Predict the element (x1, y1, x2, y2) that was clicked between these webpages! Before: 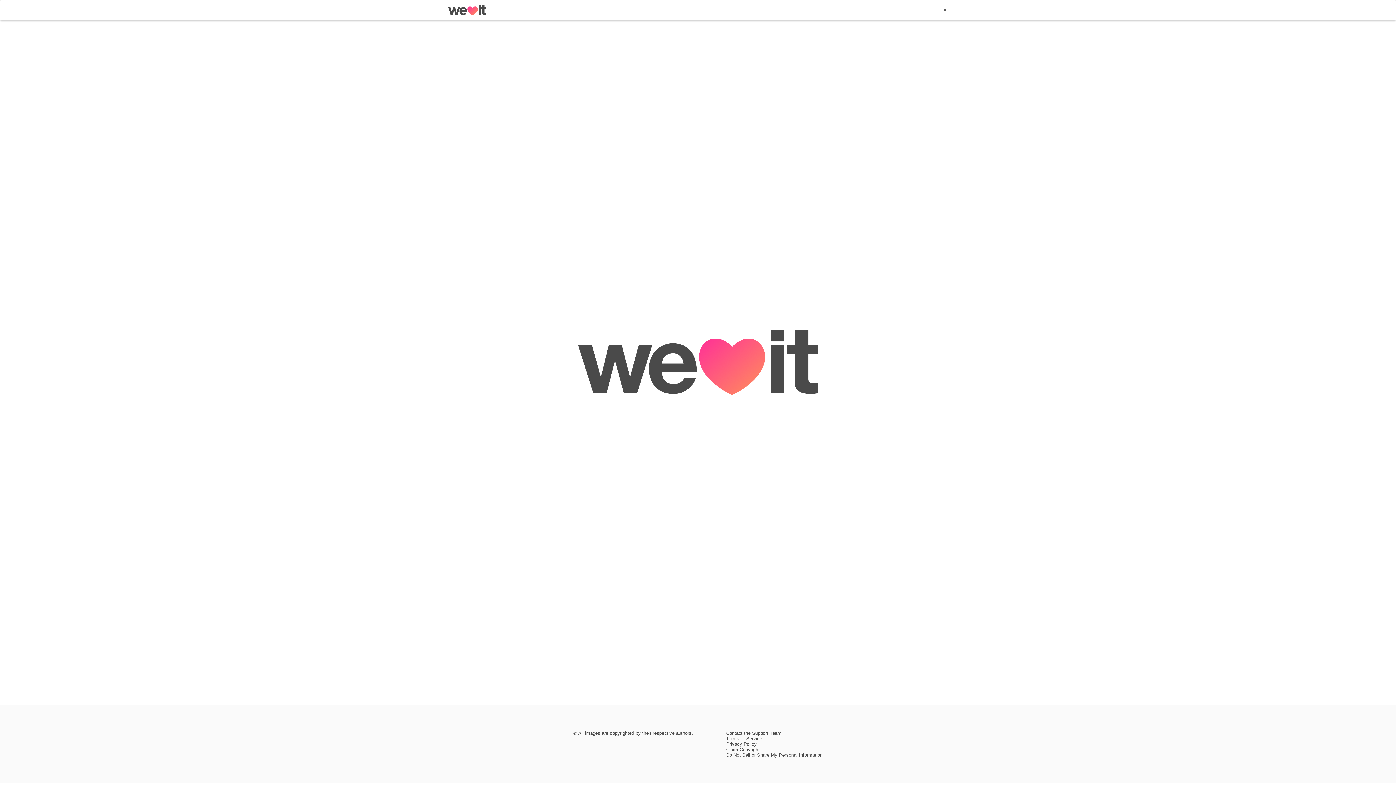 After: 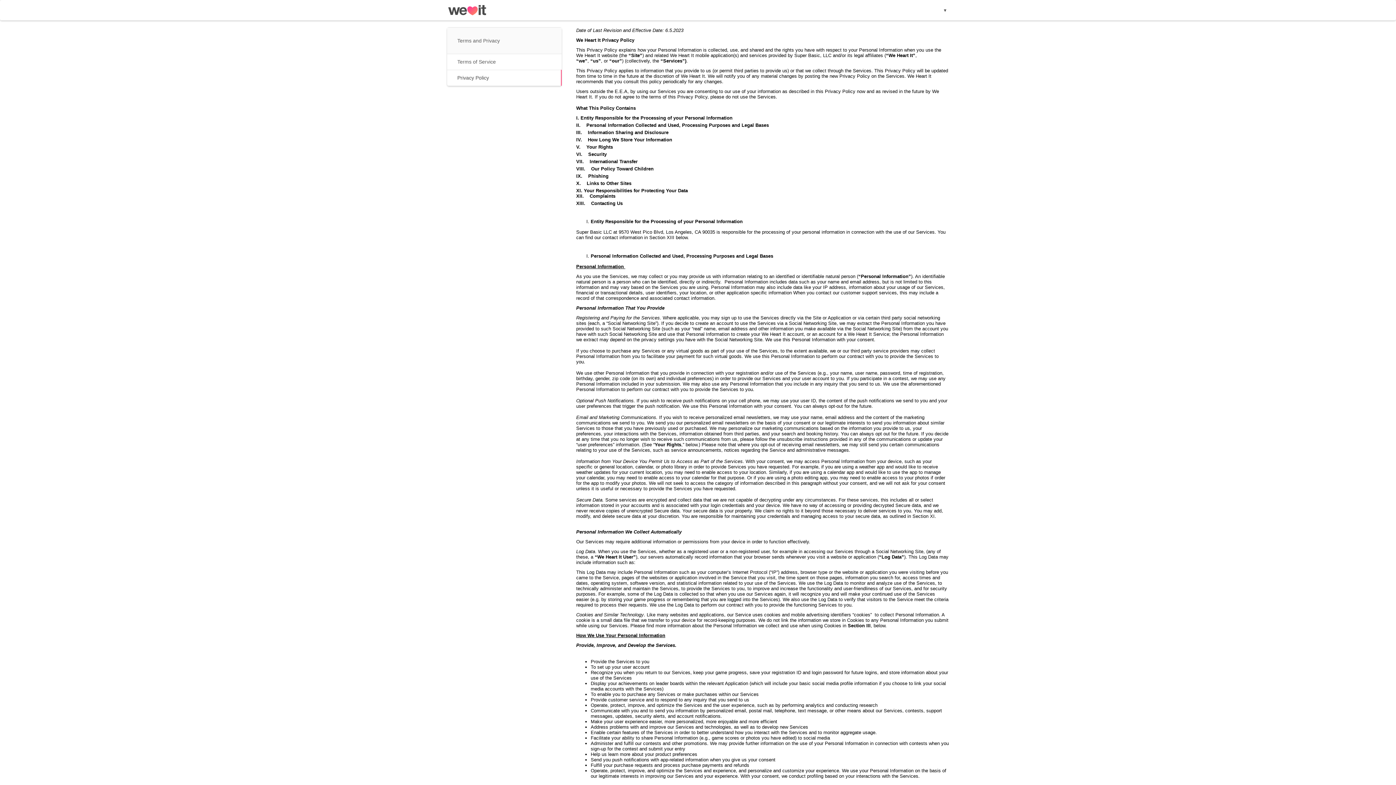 Action: label: Privacy Policy bbox: (726, 741, 756, 747)